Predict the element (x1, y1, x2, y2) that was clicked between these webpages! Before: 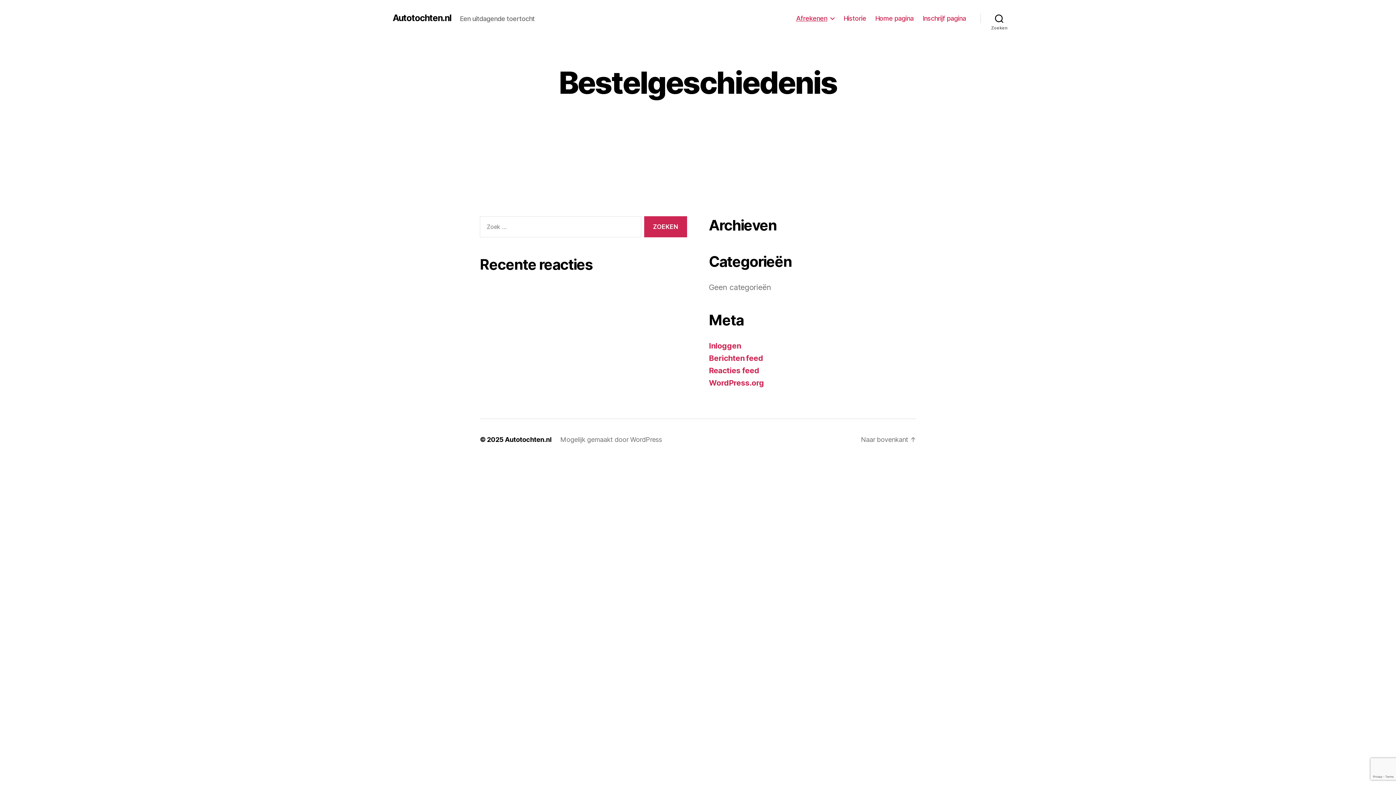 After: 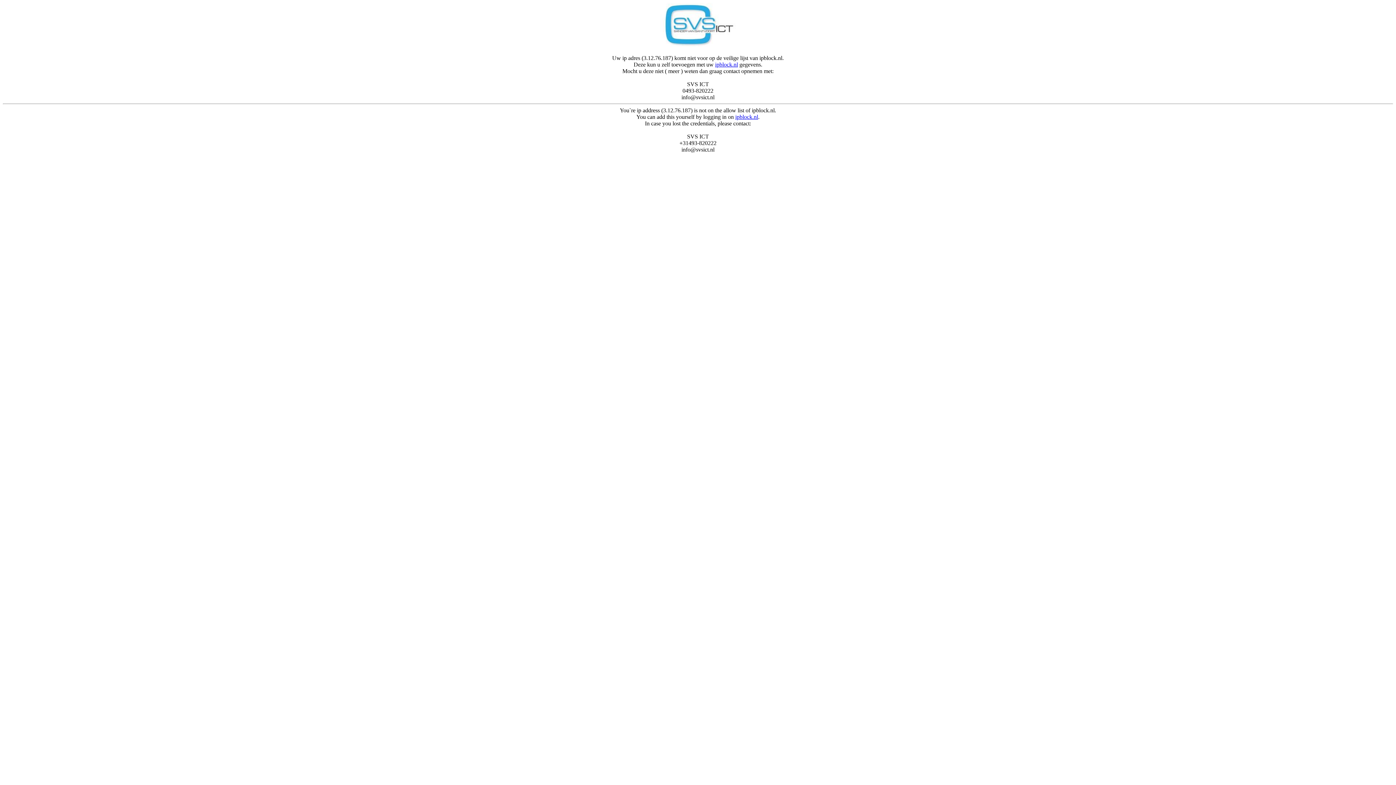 Action: label: Inloggen bbox: (709, 341, 741, 350)